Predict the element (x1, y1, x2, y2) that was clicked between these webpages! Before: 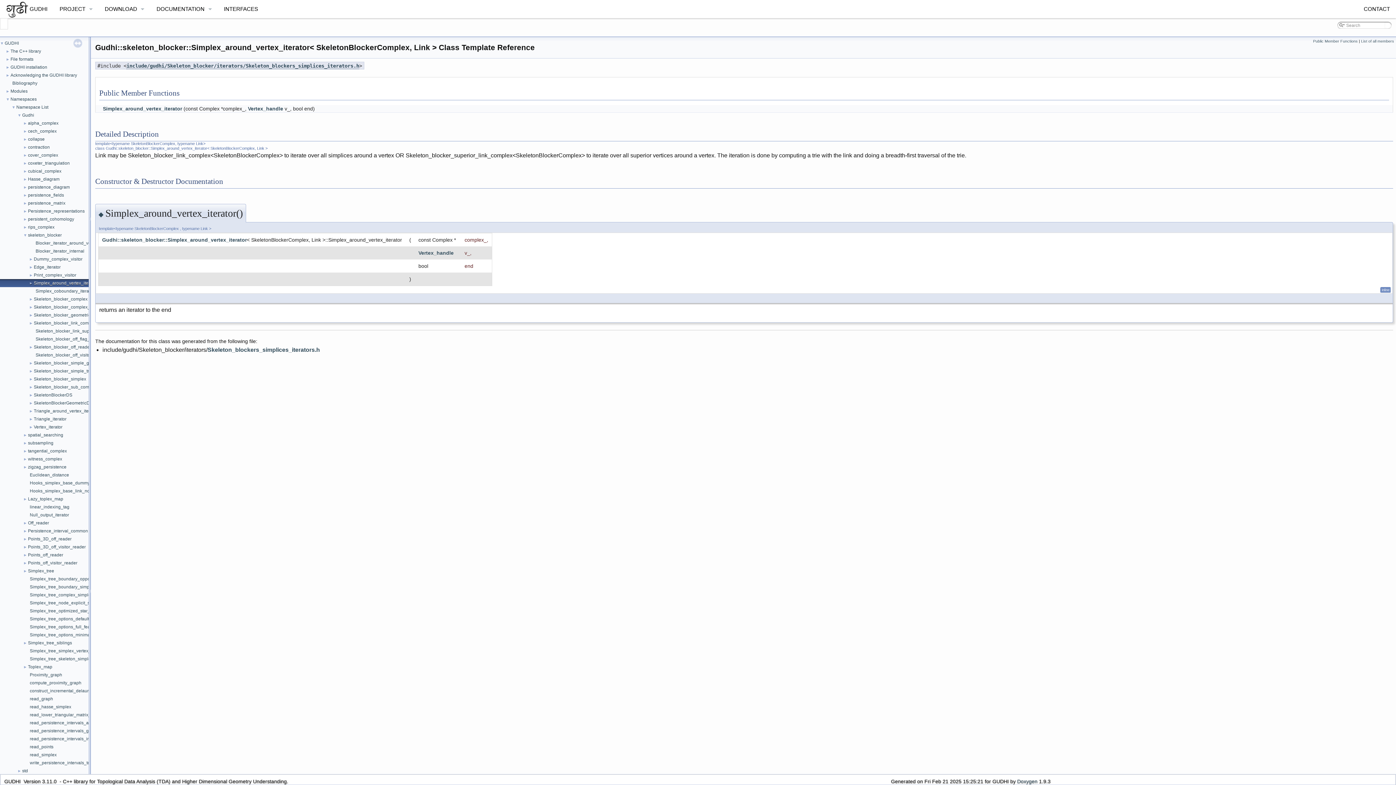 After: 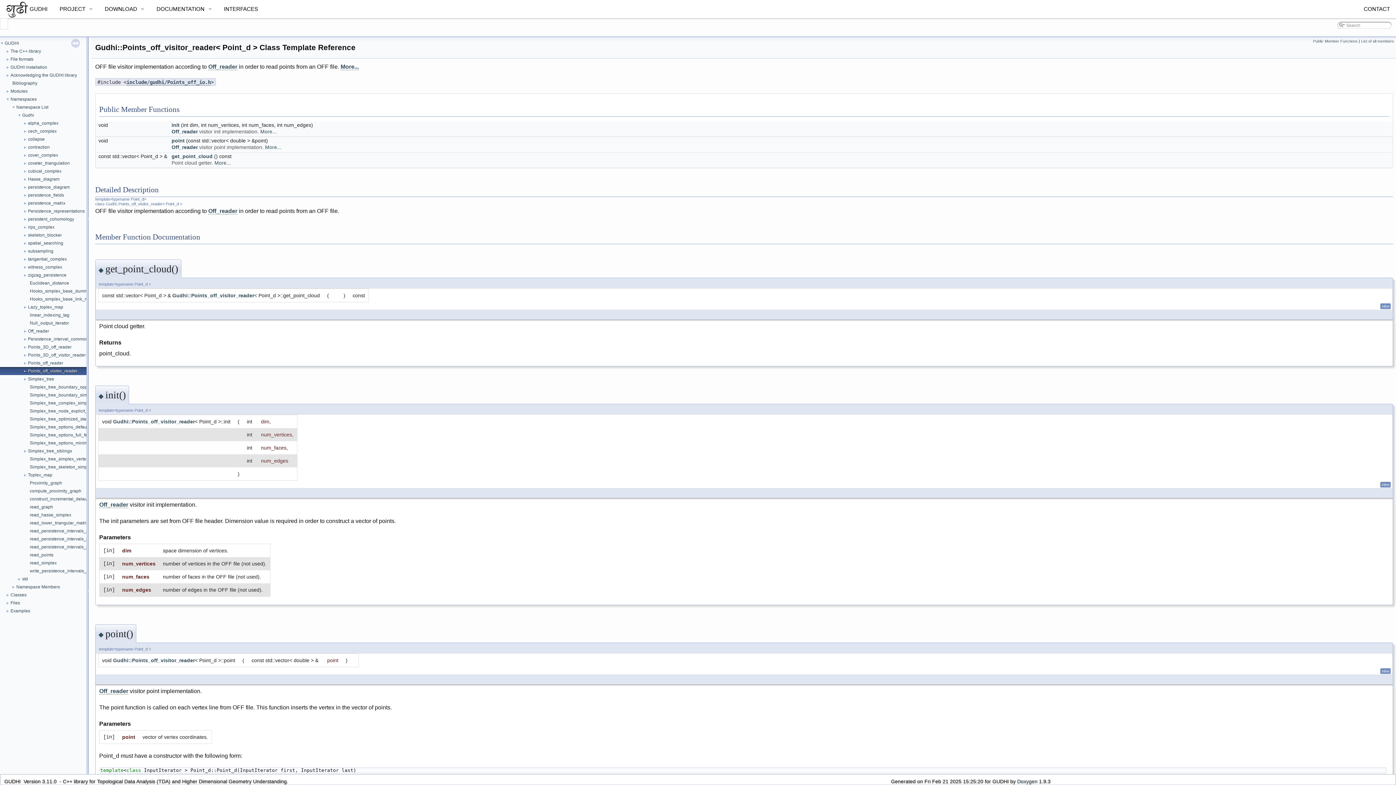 Action: label: Points_off_visitor_reader bbox: (27, 560, 78, 566)